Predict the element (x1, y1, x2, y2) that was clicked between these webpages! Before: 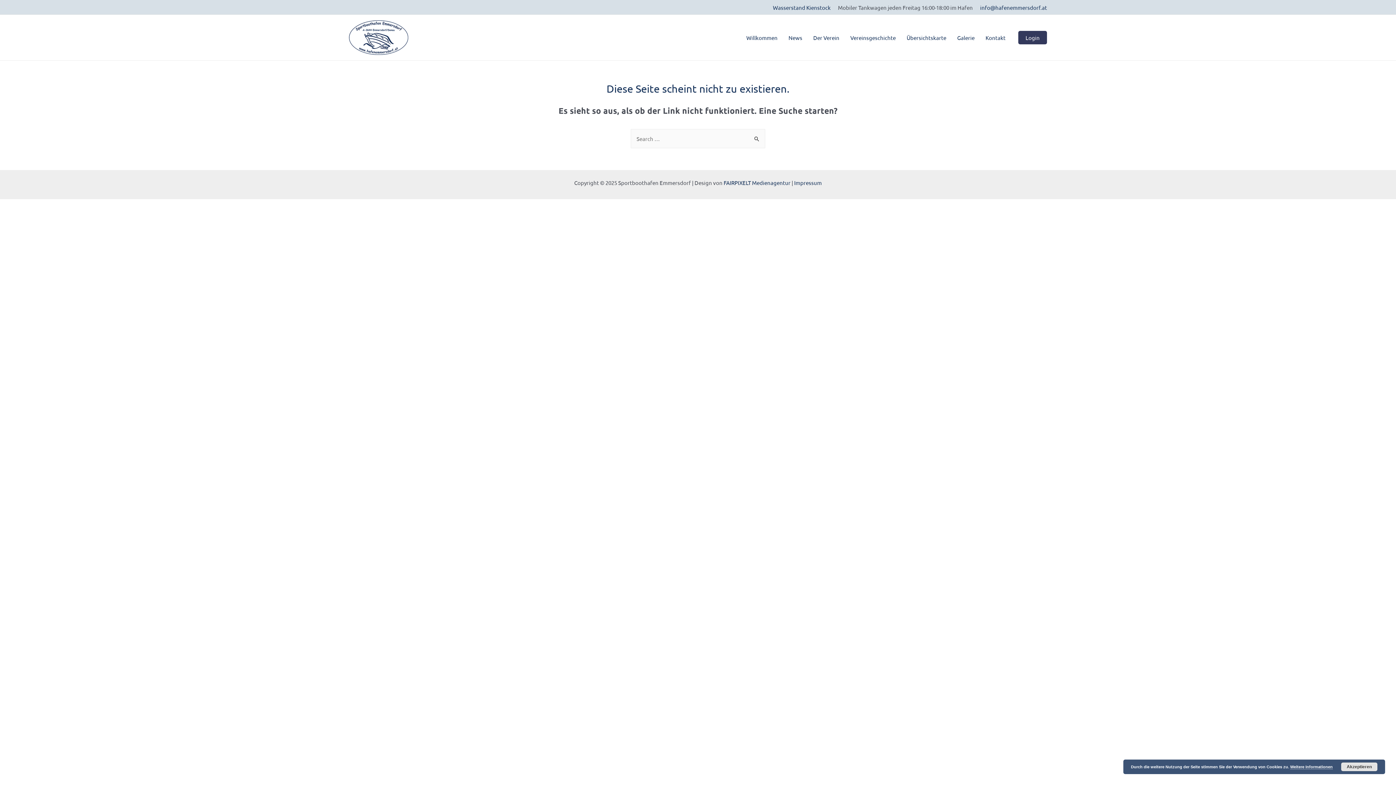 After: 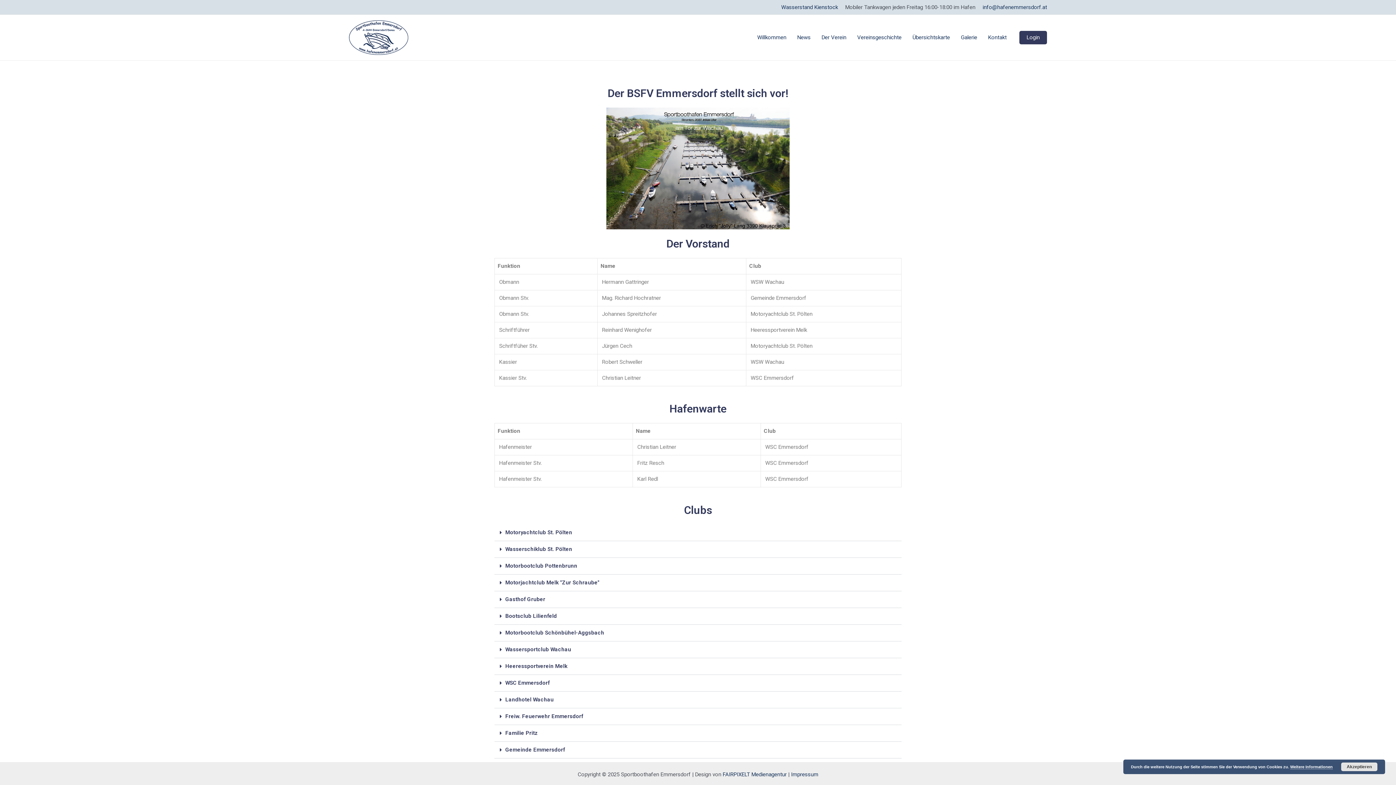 Action: bbox: (808, 34, 845, 41) label: Der Verein